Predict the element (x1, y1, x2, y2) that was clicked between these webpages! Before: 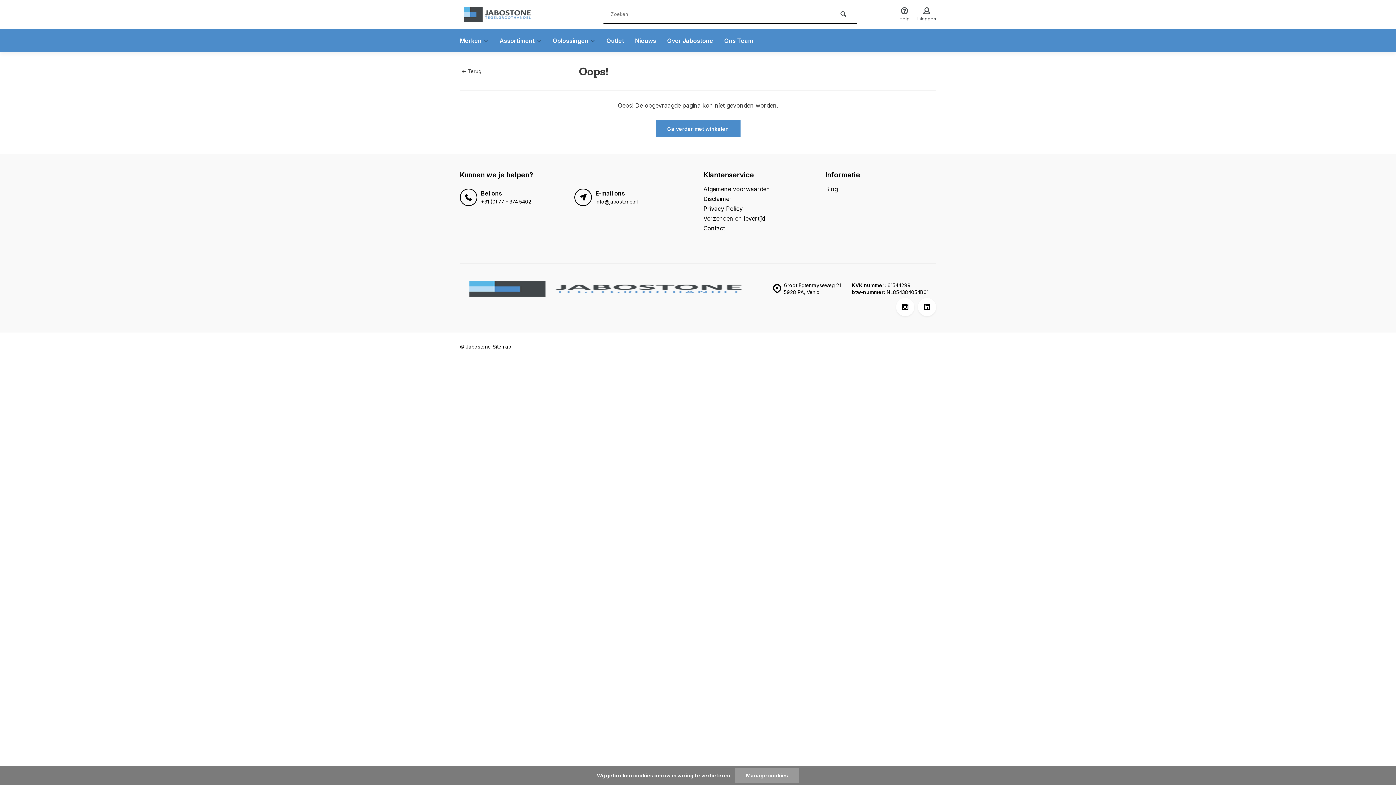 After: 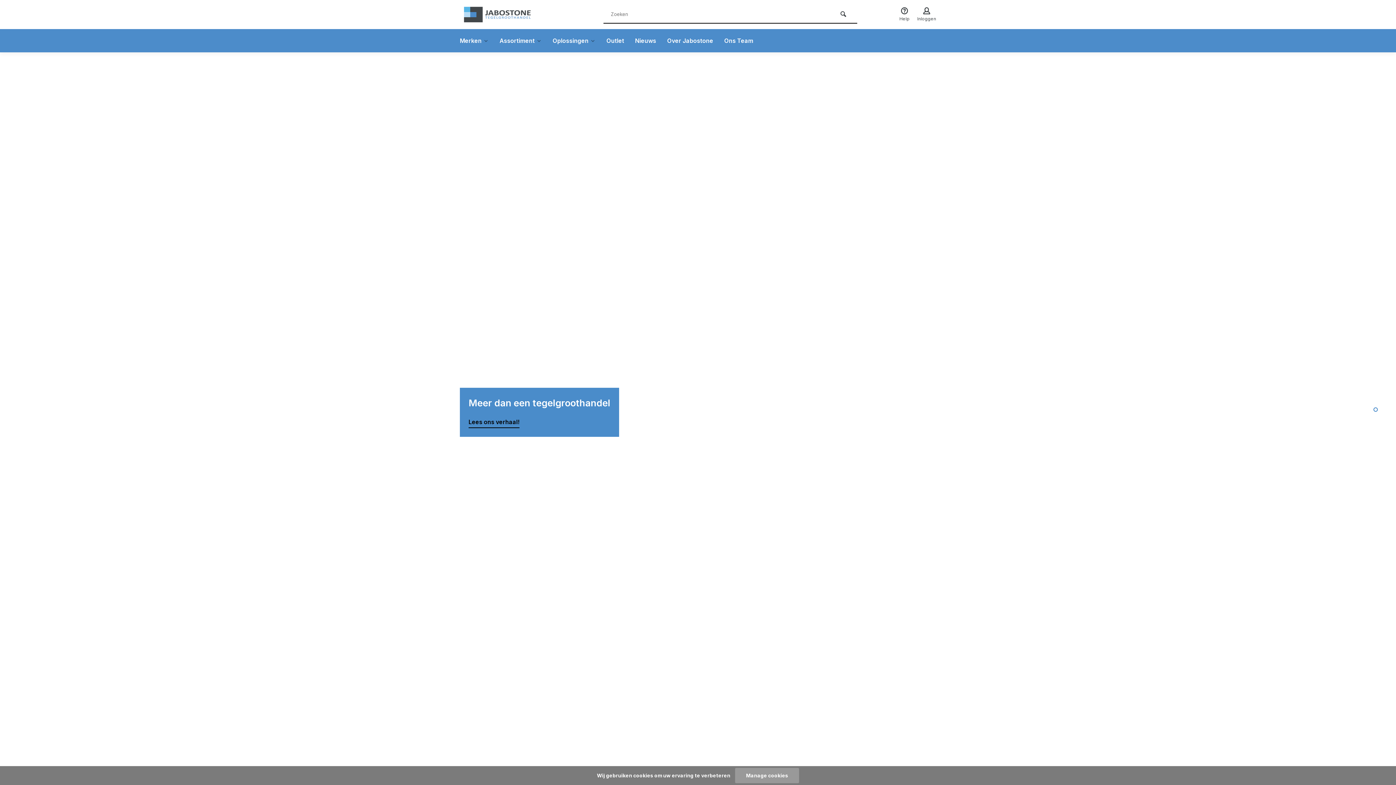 Action: label: Ga verder met winkelen bbox: (655, 120, 740, 137)